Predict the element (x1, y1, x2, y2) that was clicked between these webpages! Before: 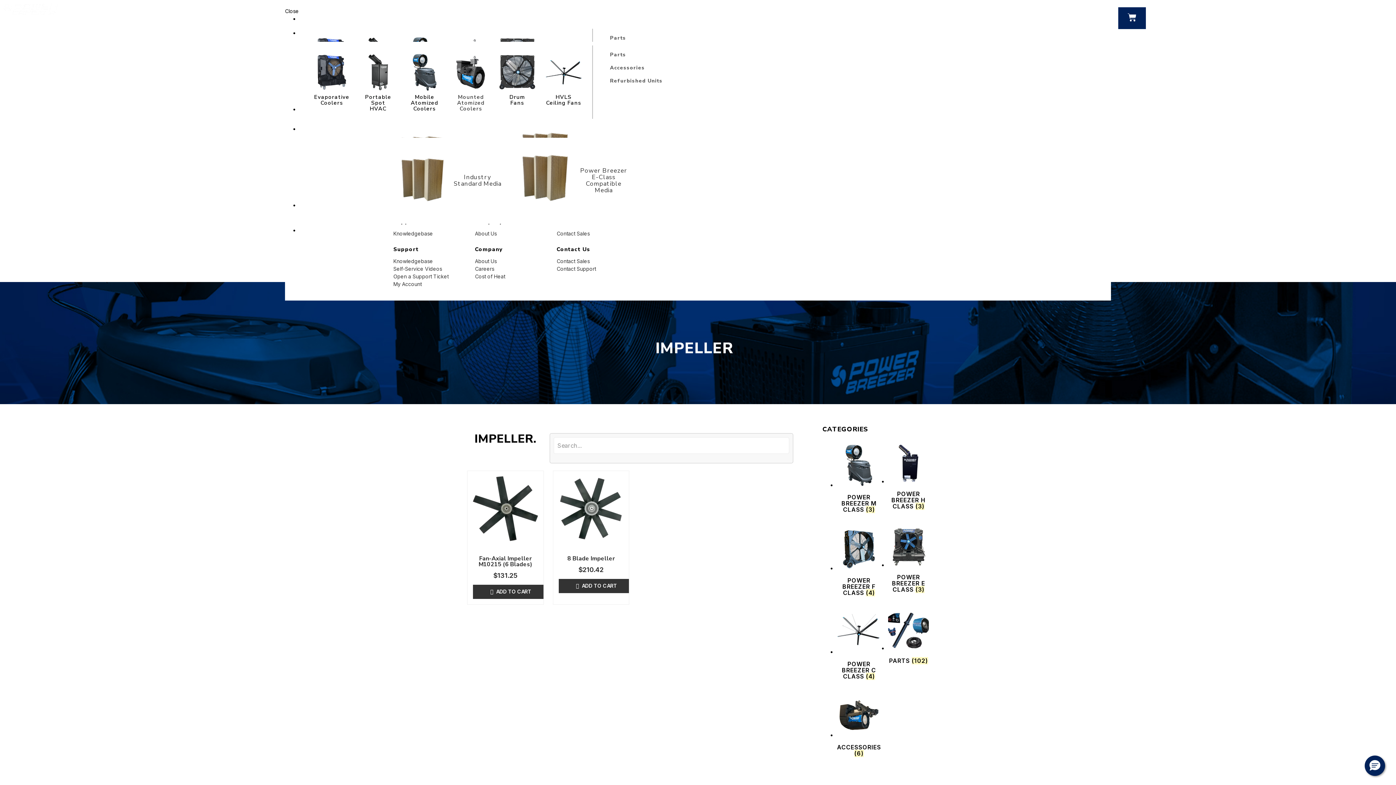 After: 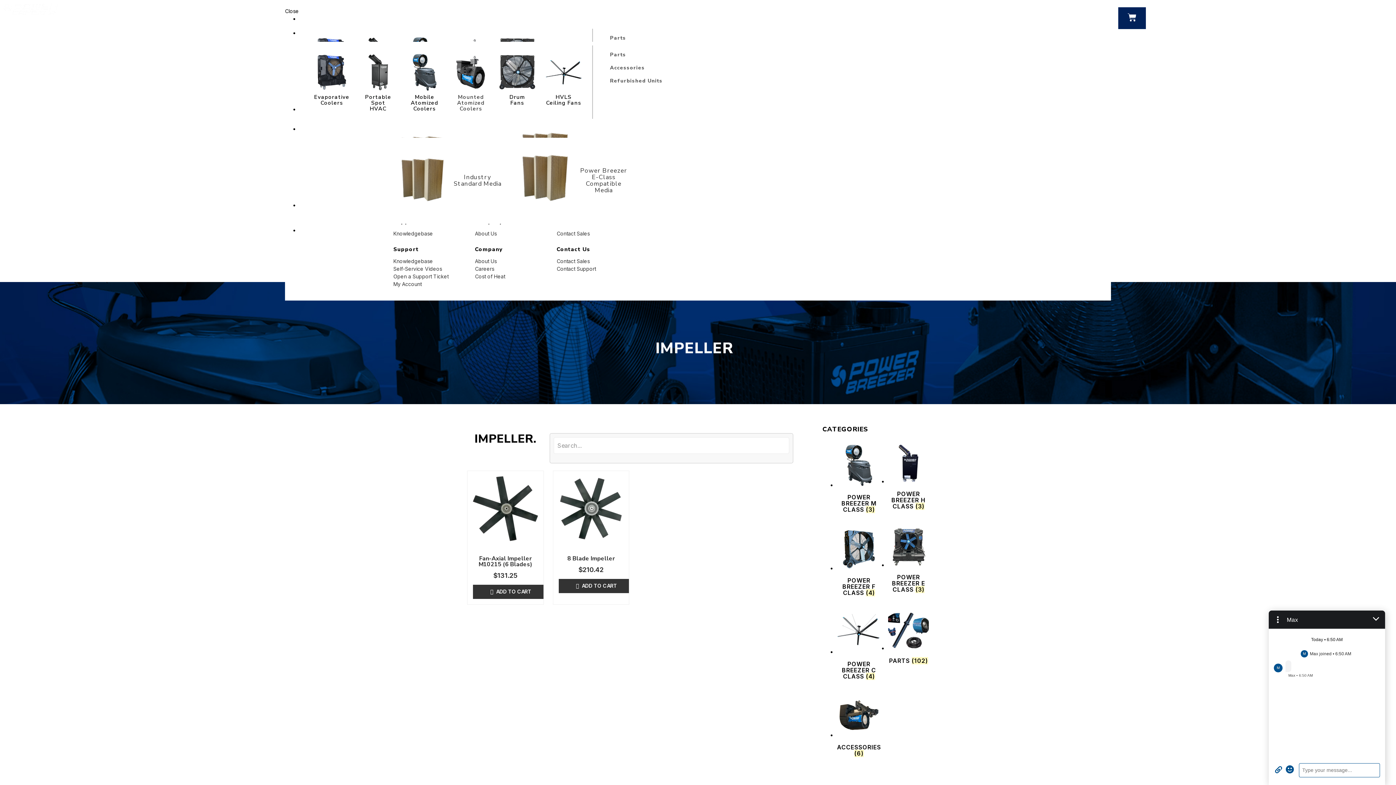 Action: label: Hello, have a question? Let’s chat. bbox: (1365, 756, 1385, 776)